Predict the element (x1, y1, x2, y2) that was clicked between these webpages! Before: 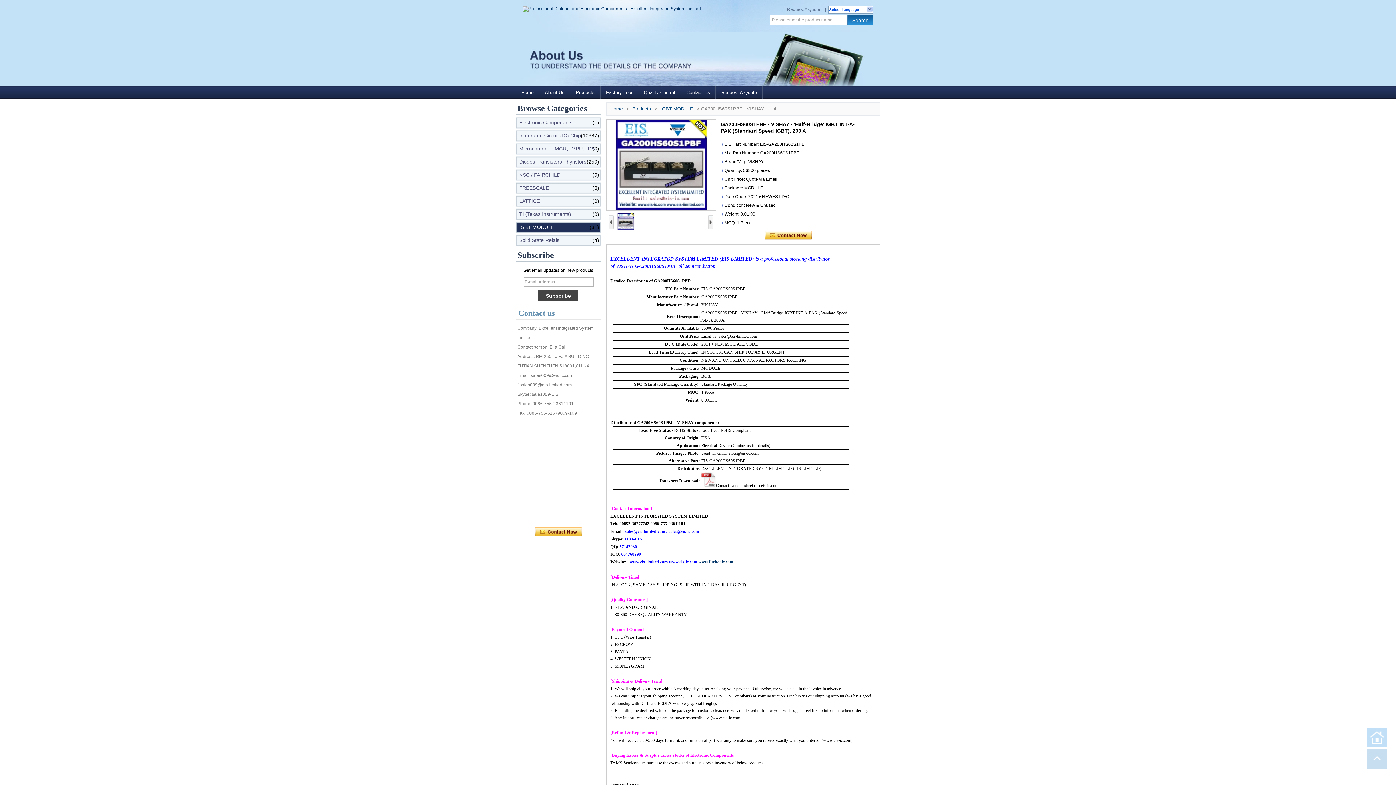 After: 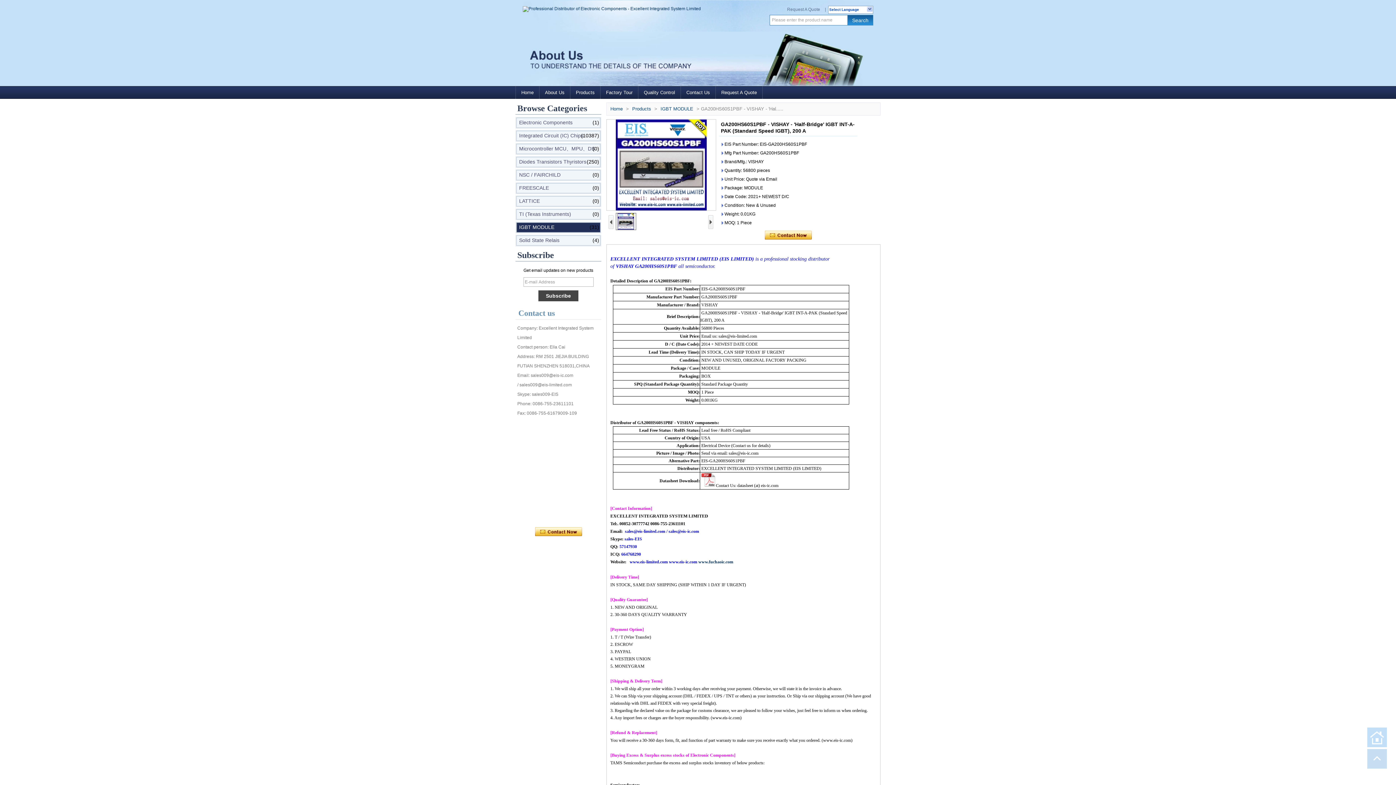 Action: bbox: (567, 476, 579, 487)